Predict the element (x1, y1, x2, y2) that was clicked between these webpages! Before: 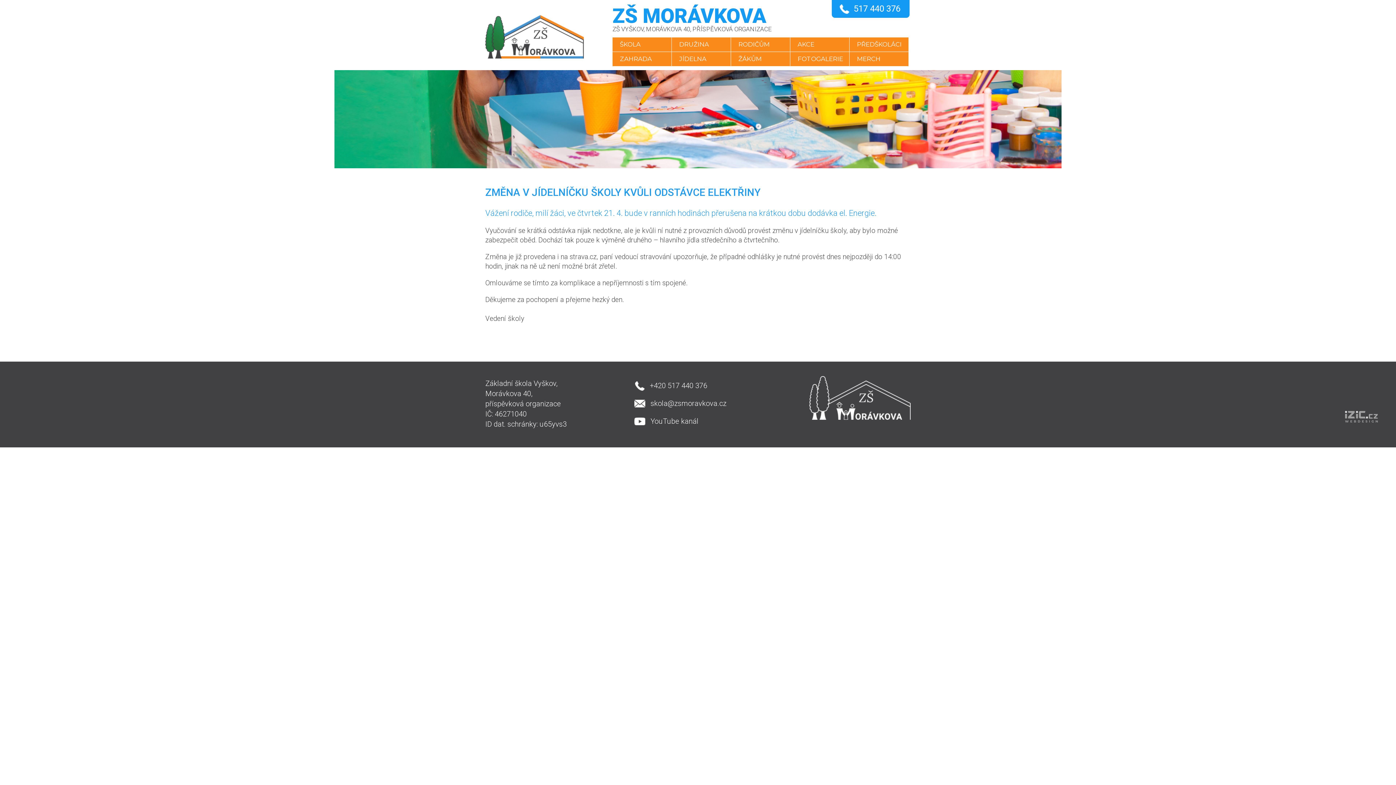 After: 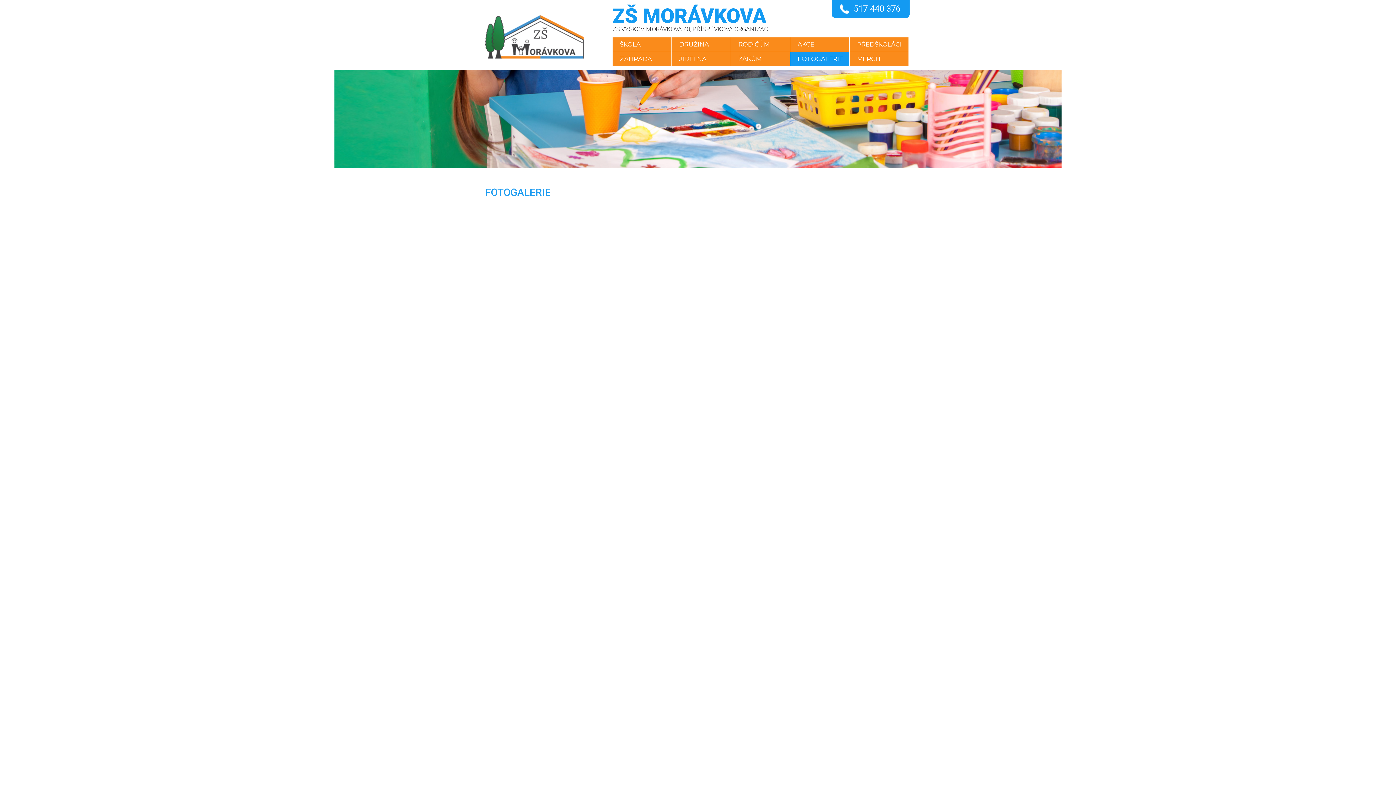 Action: bbox: (790, 52, 849, 66) label: FOTOGALERIE